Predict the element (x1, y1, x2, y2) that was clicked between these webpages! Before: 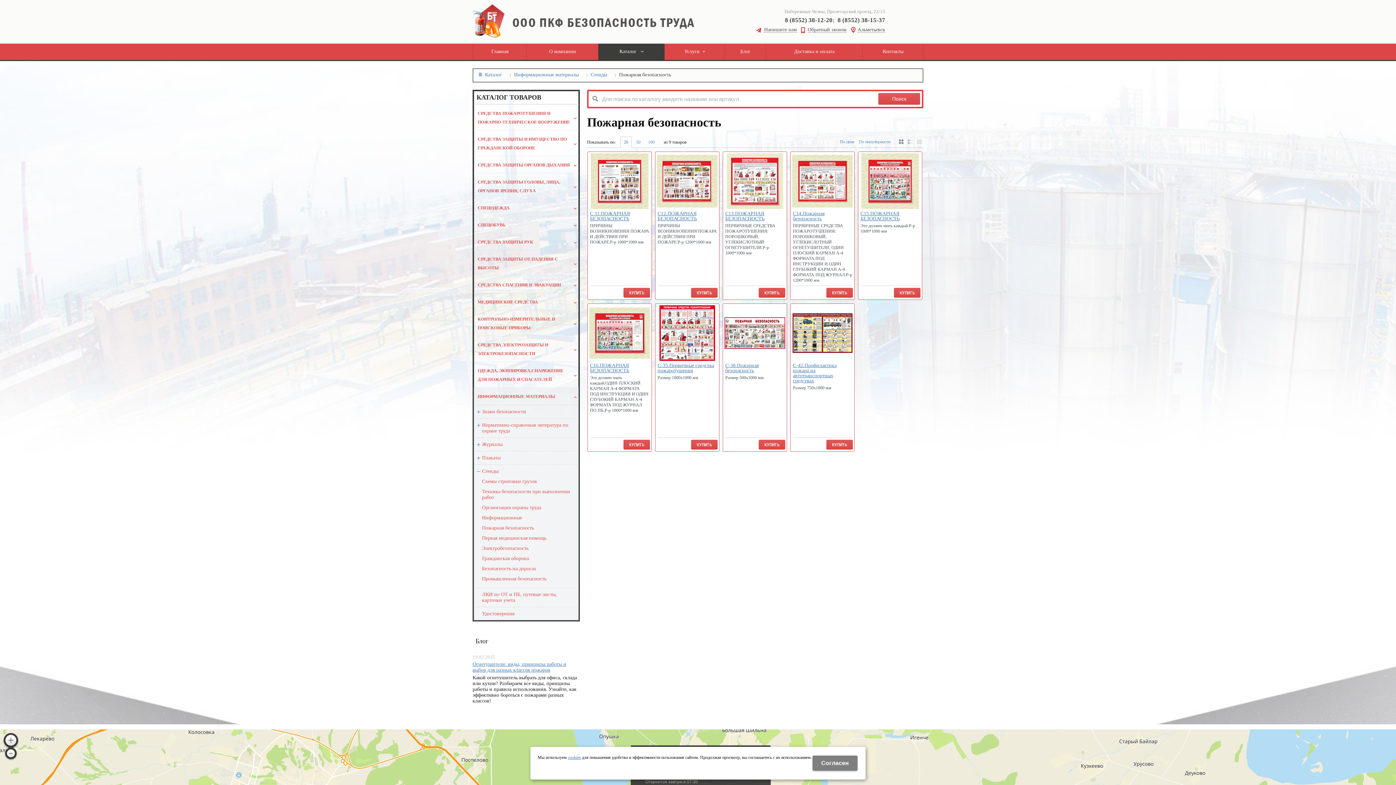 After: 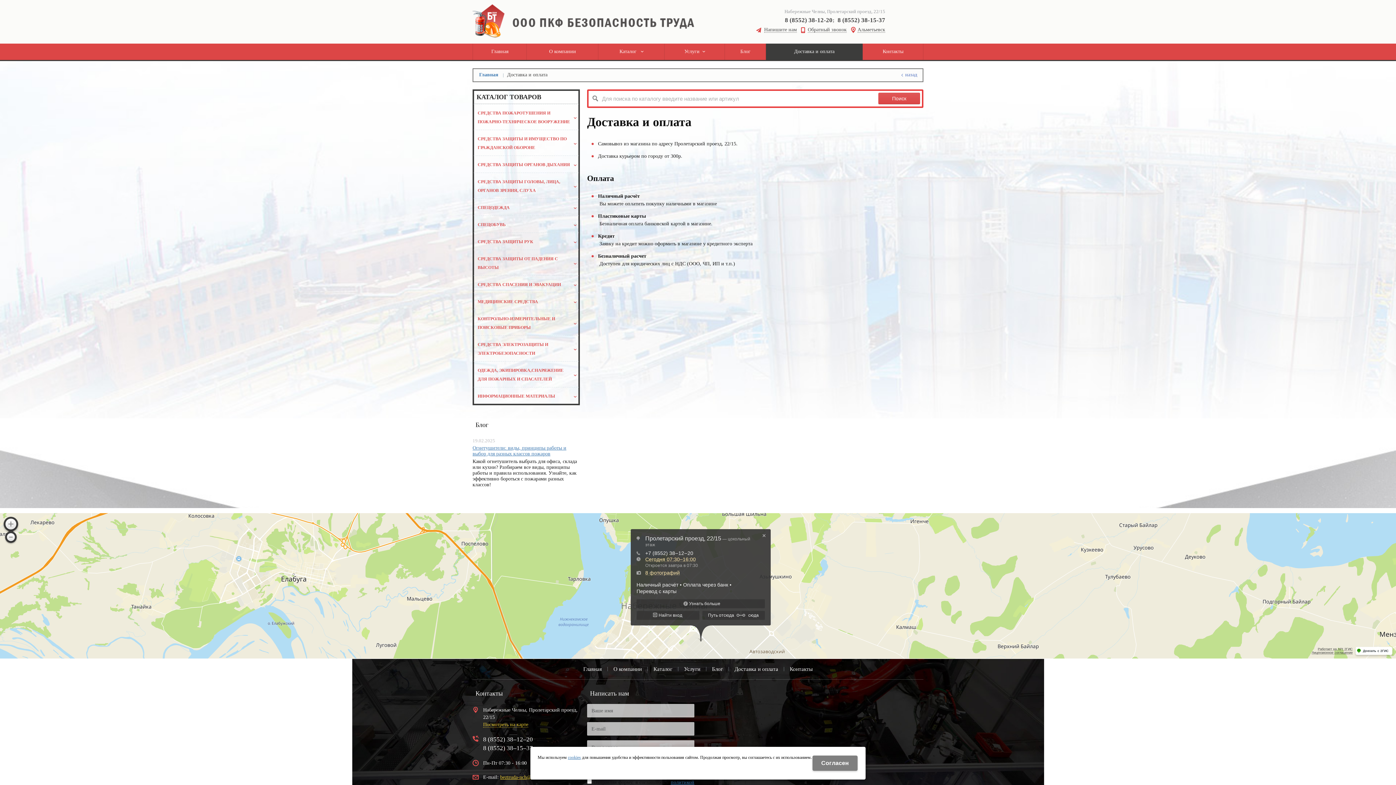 Action: bbox: (766, 43, 862, 60) label: Доставка и оплата